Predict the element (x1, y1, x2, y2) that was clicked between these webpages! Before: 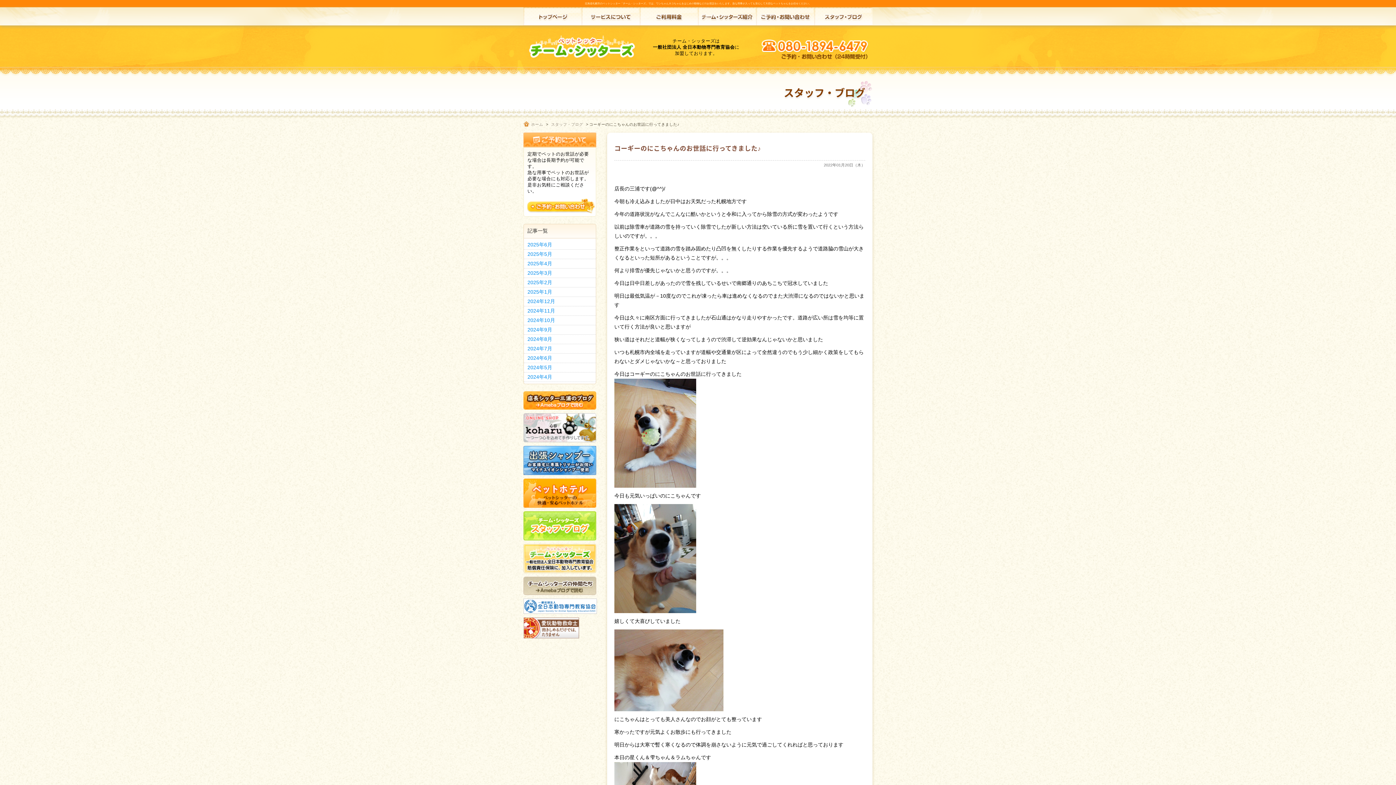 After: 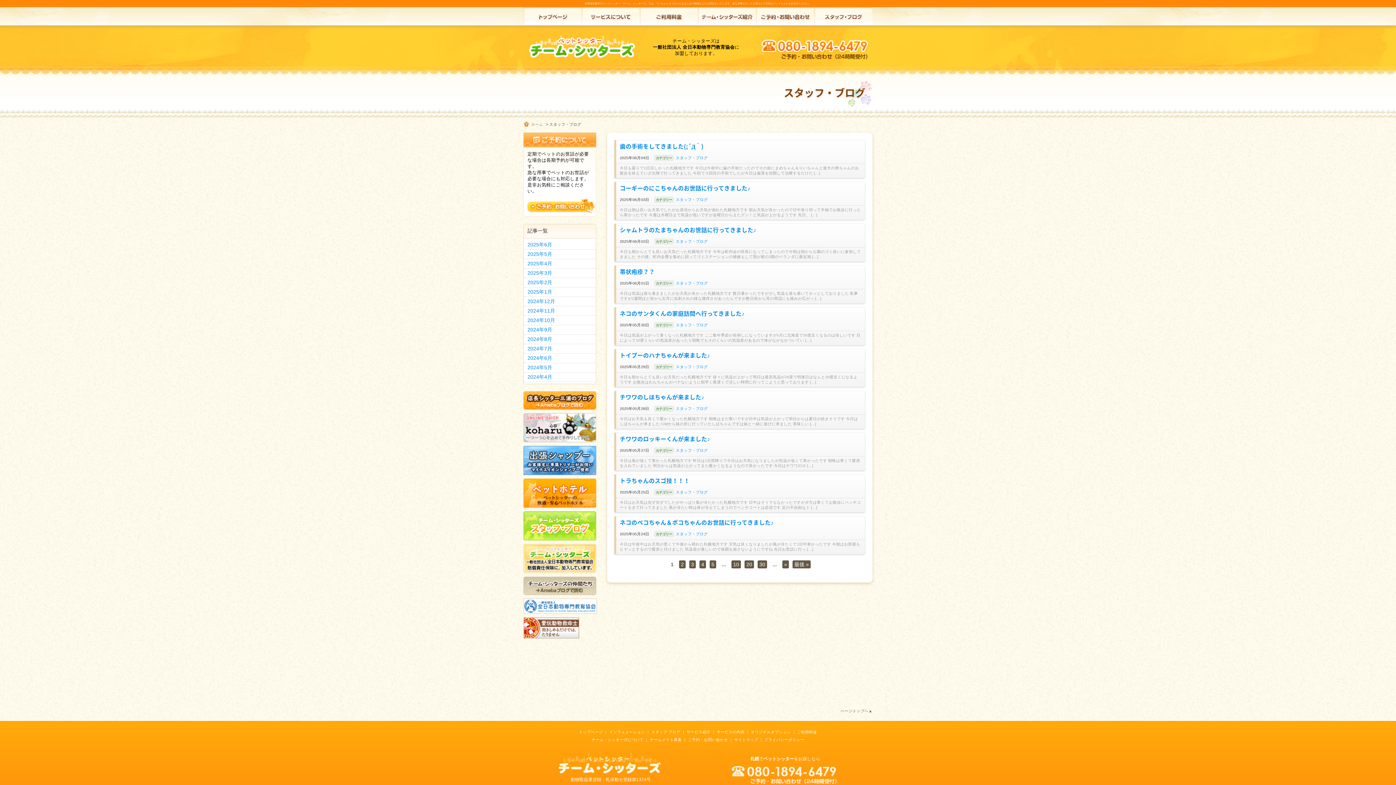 Action: bbox: (523, 534, 596, 540)